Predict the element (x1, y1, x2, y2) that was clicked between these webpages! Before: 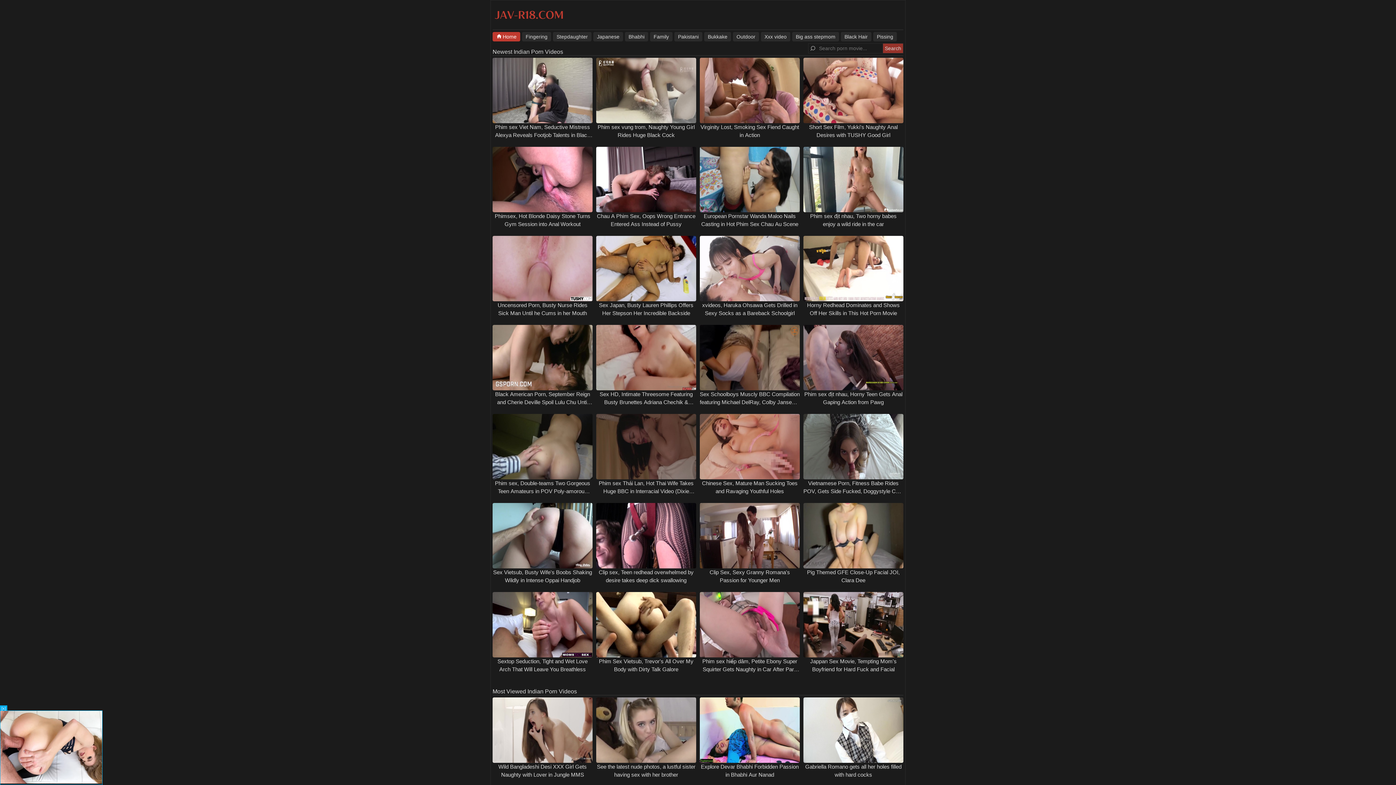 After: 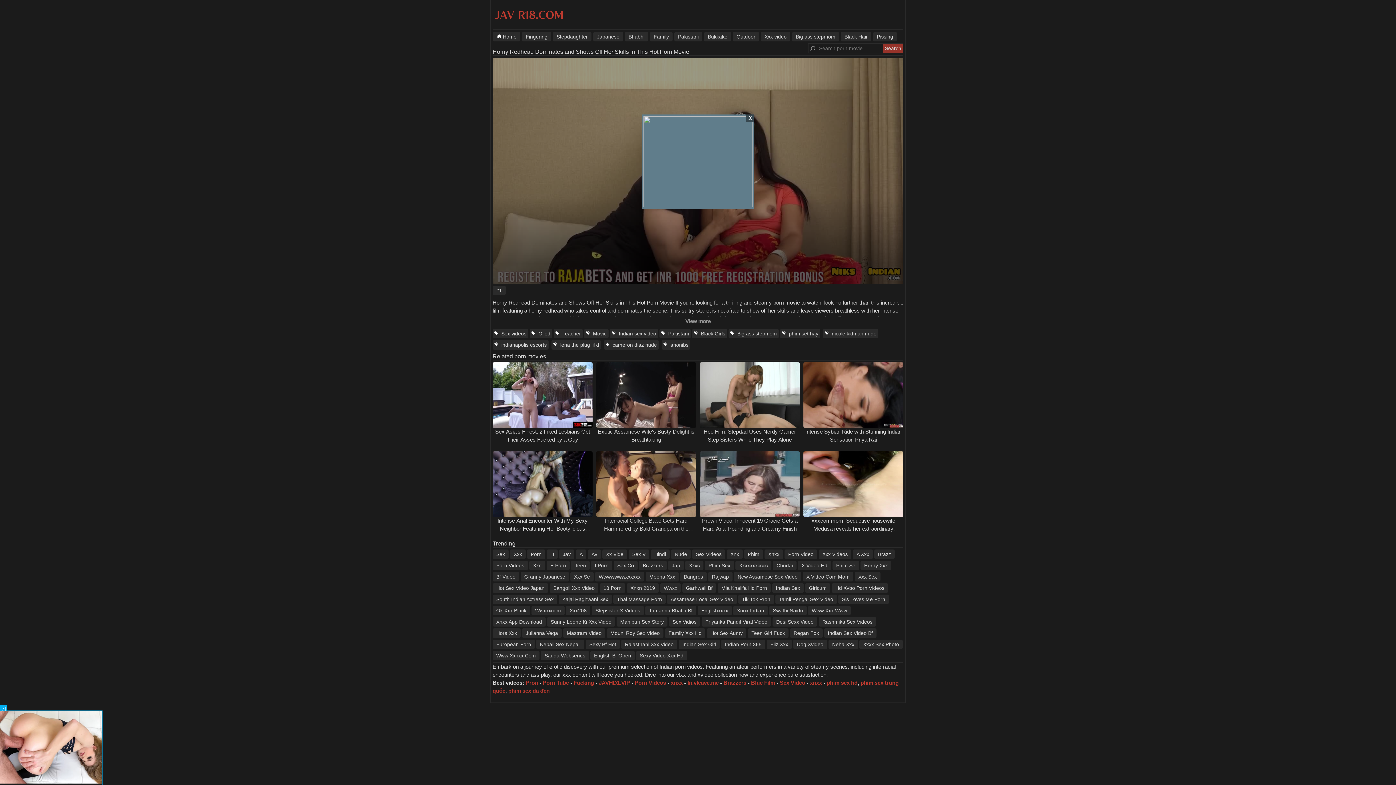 Action: bbox: (801, 236, 905, 301)